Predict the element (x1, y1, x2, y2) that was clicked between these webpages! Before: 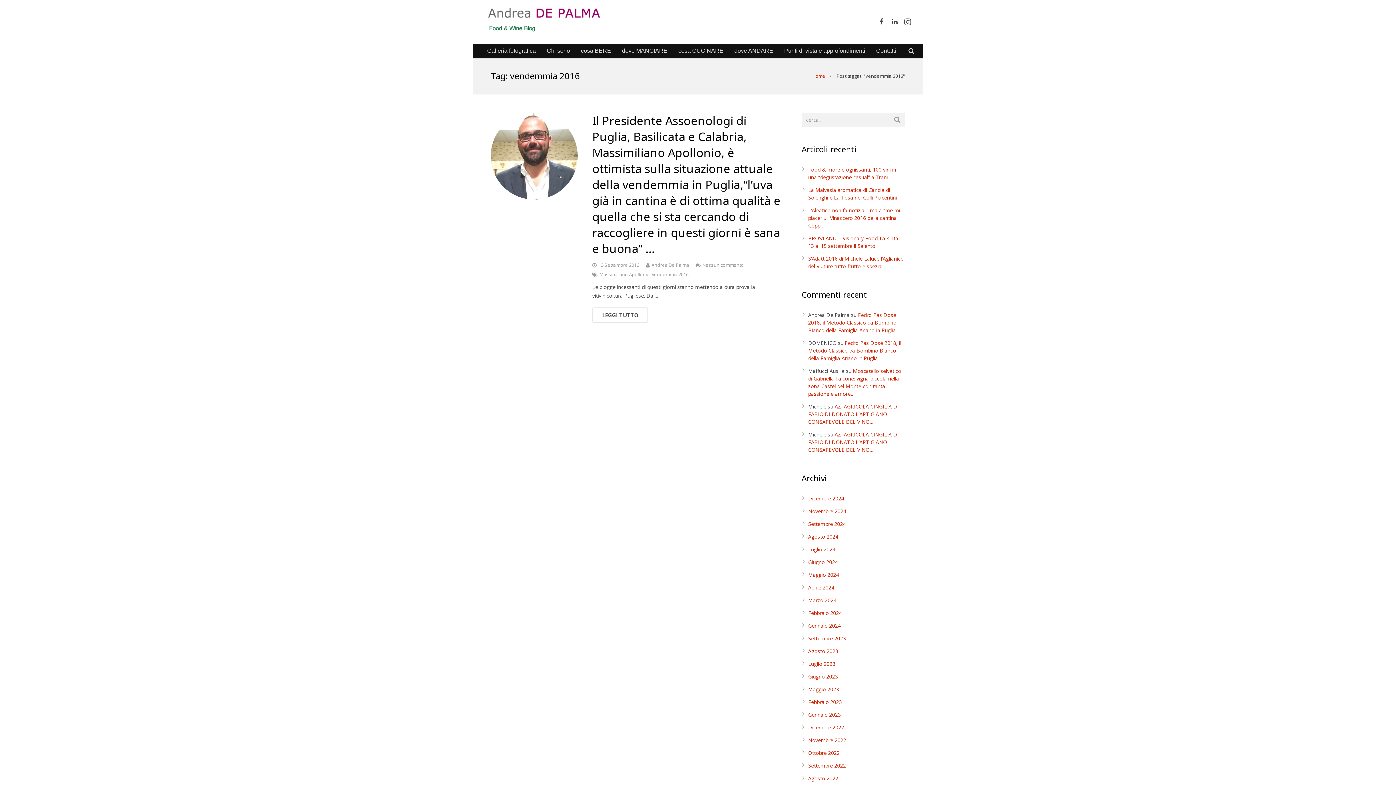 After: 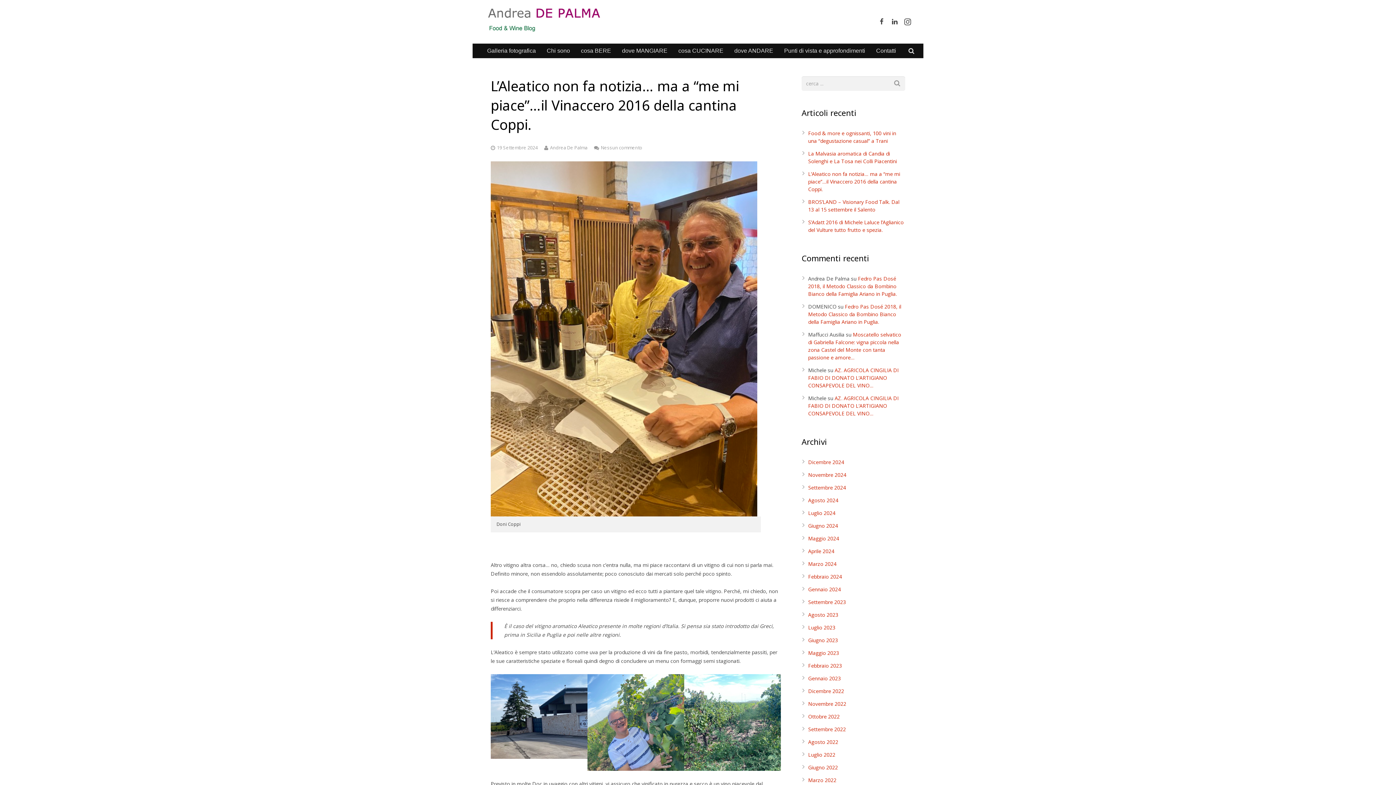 Action: label: L’Aleatico non fa notizia… ma a “me mi piace”…il Vinaccero 2016 della cantina Coppi. bbox: (808, 206, 900, 229)